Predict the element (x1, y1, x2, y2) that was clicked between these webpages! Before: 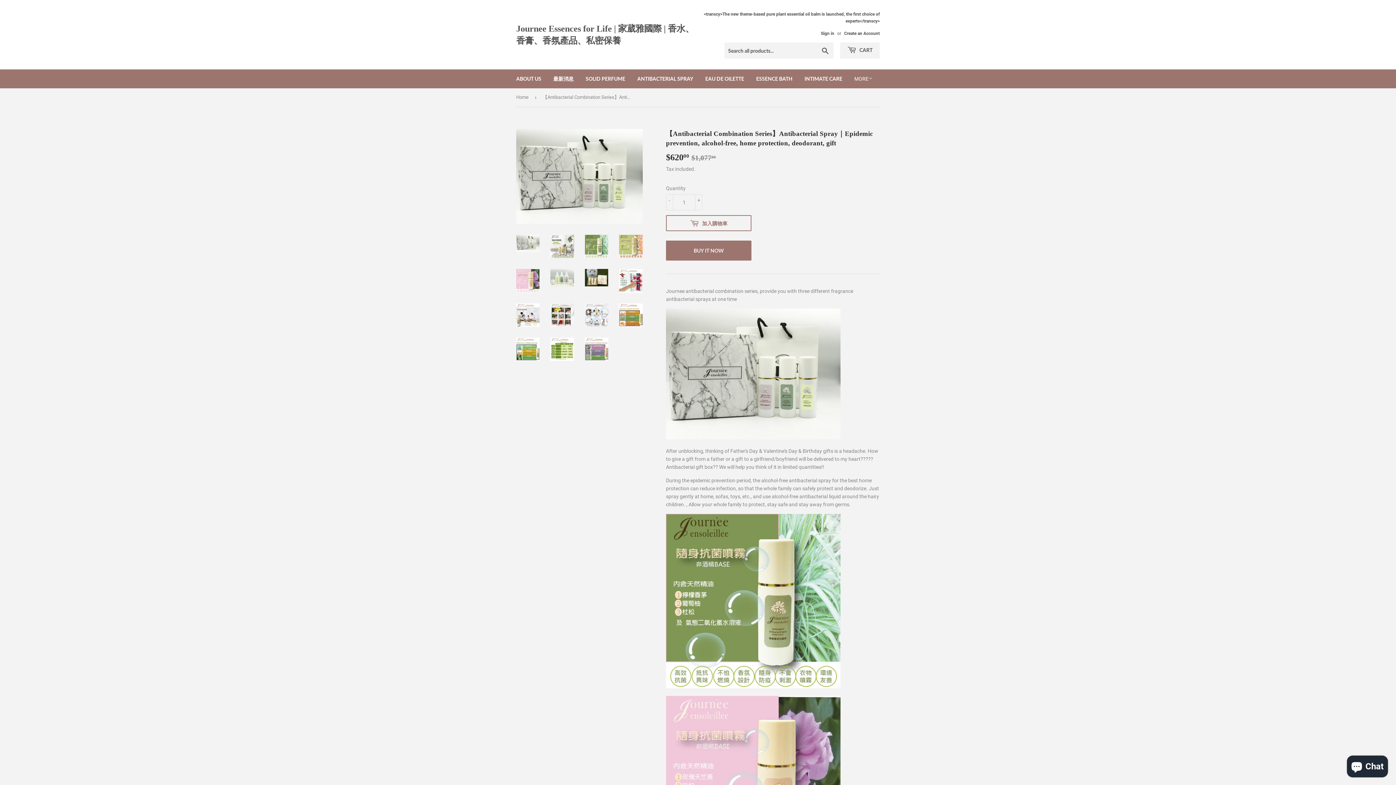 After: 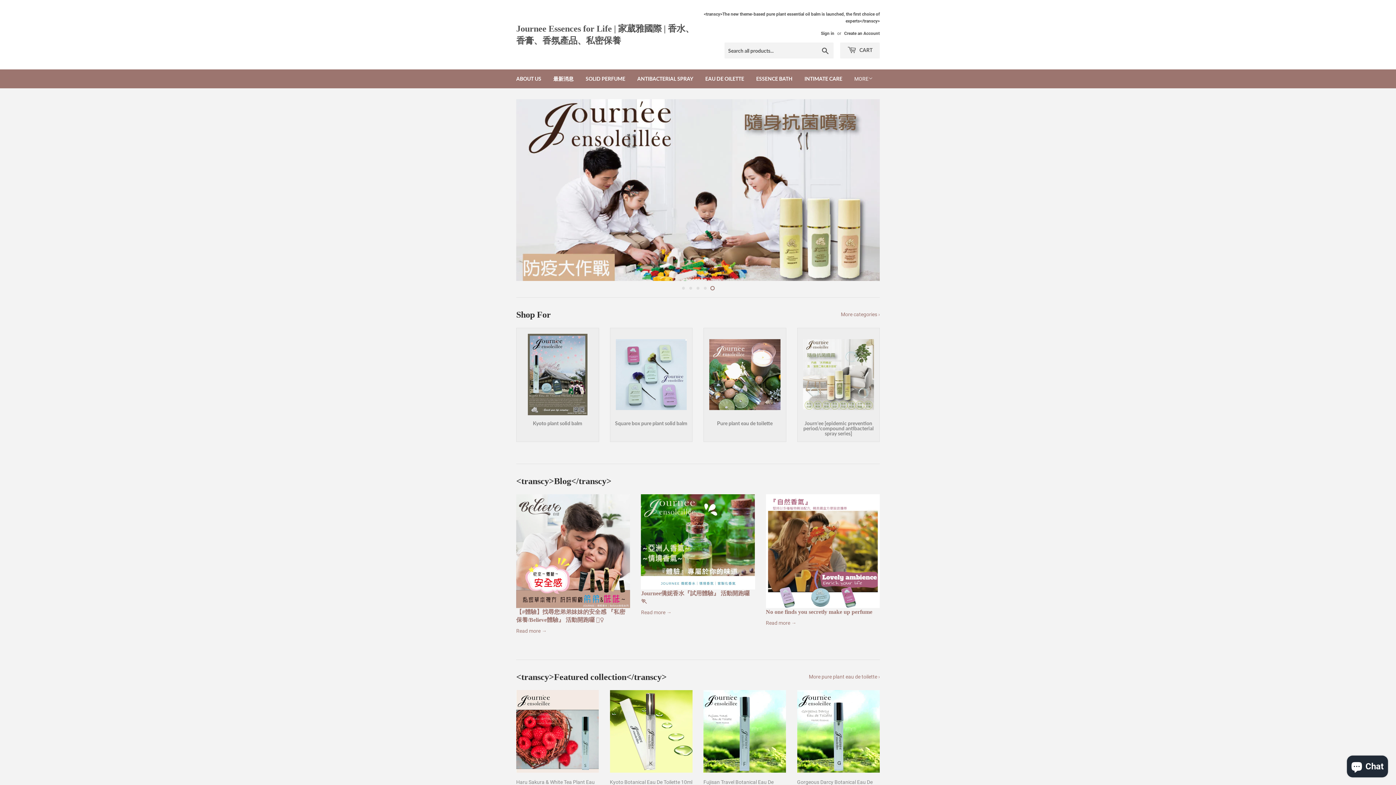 Action: bbox: (516, 22, 698, 46) label: Journee Essences for Life | 家葳雅國際 | 香水、香膏、香氛產品、私密保養